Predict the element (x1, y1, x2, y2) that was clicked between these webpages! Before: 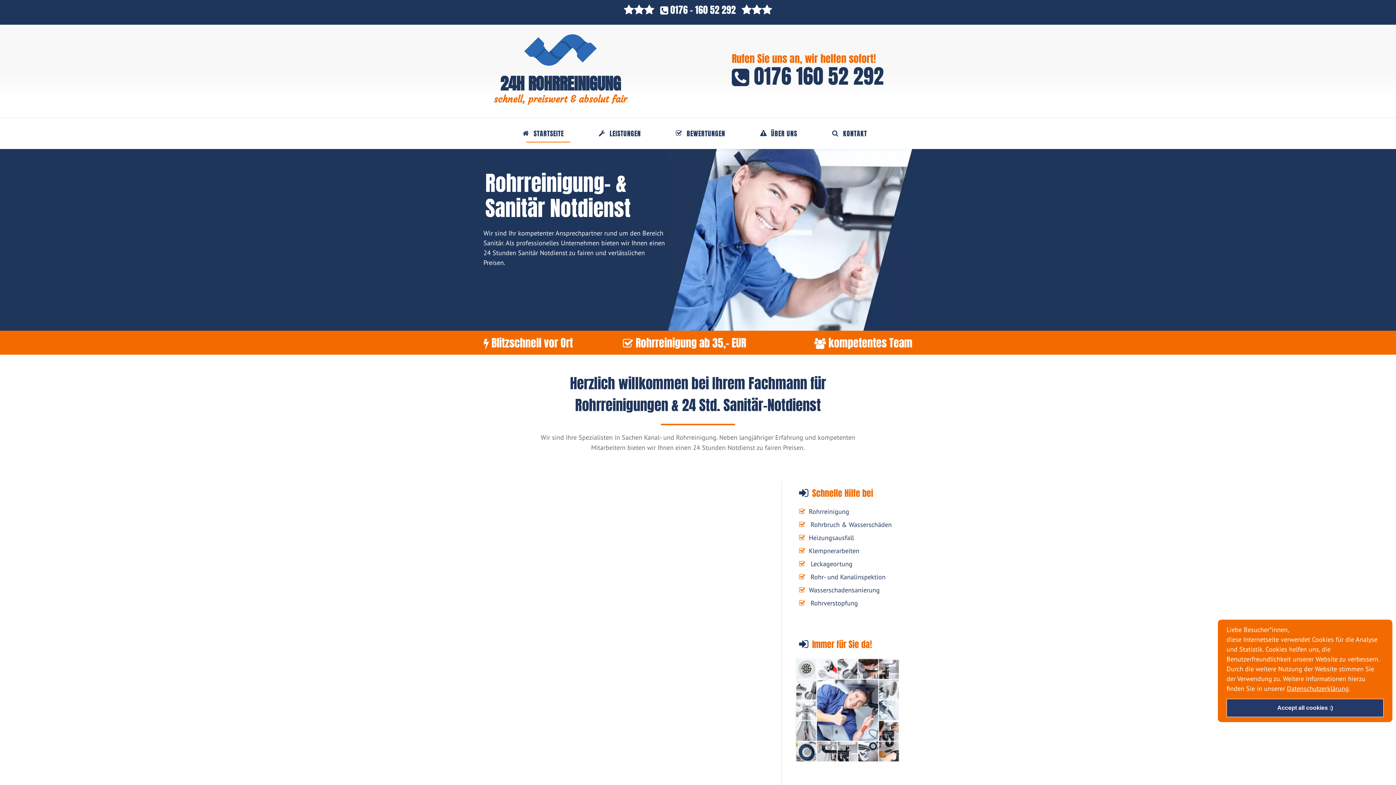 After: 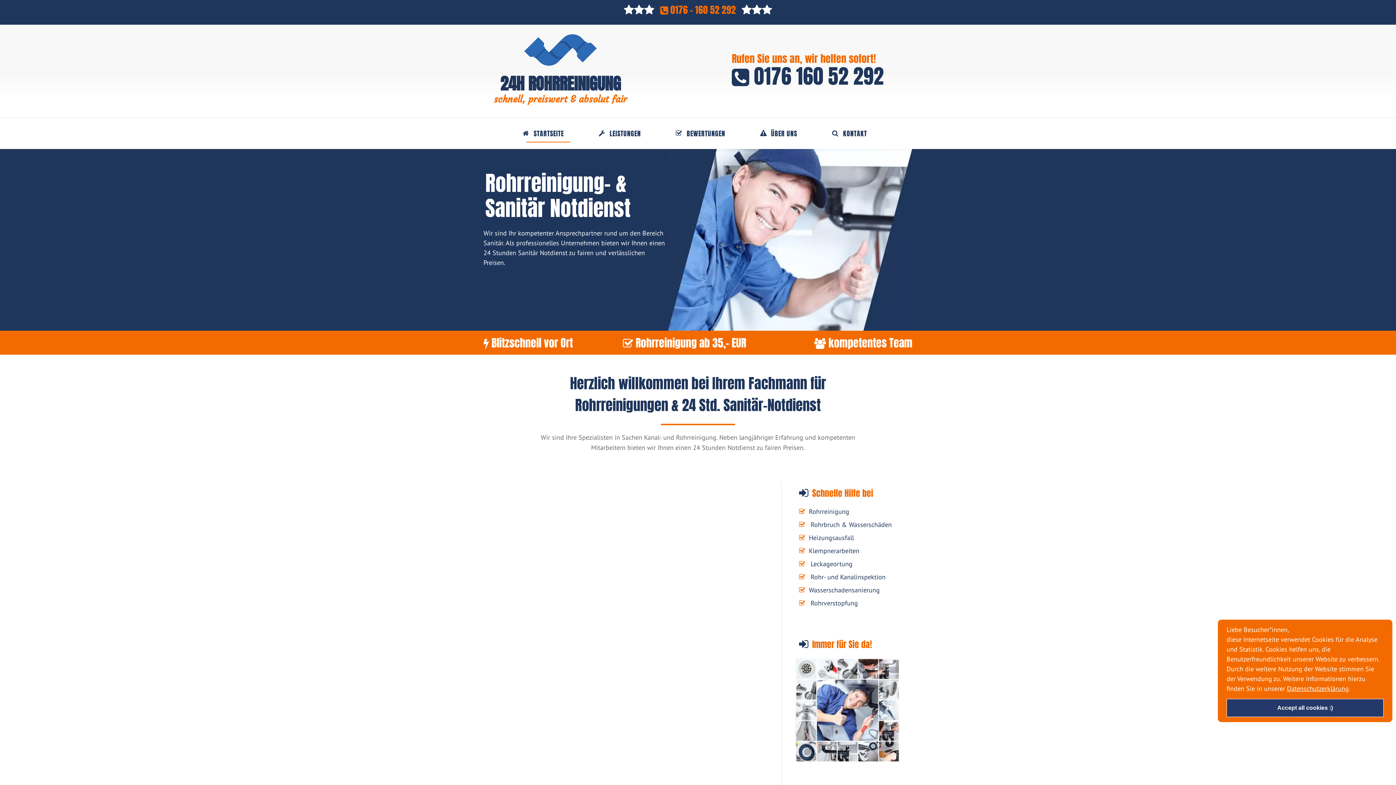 Action: bbox: (660, 2, 738, 17) label:  0176 - 160 52 292 